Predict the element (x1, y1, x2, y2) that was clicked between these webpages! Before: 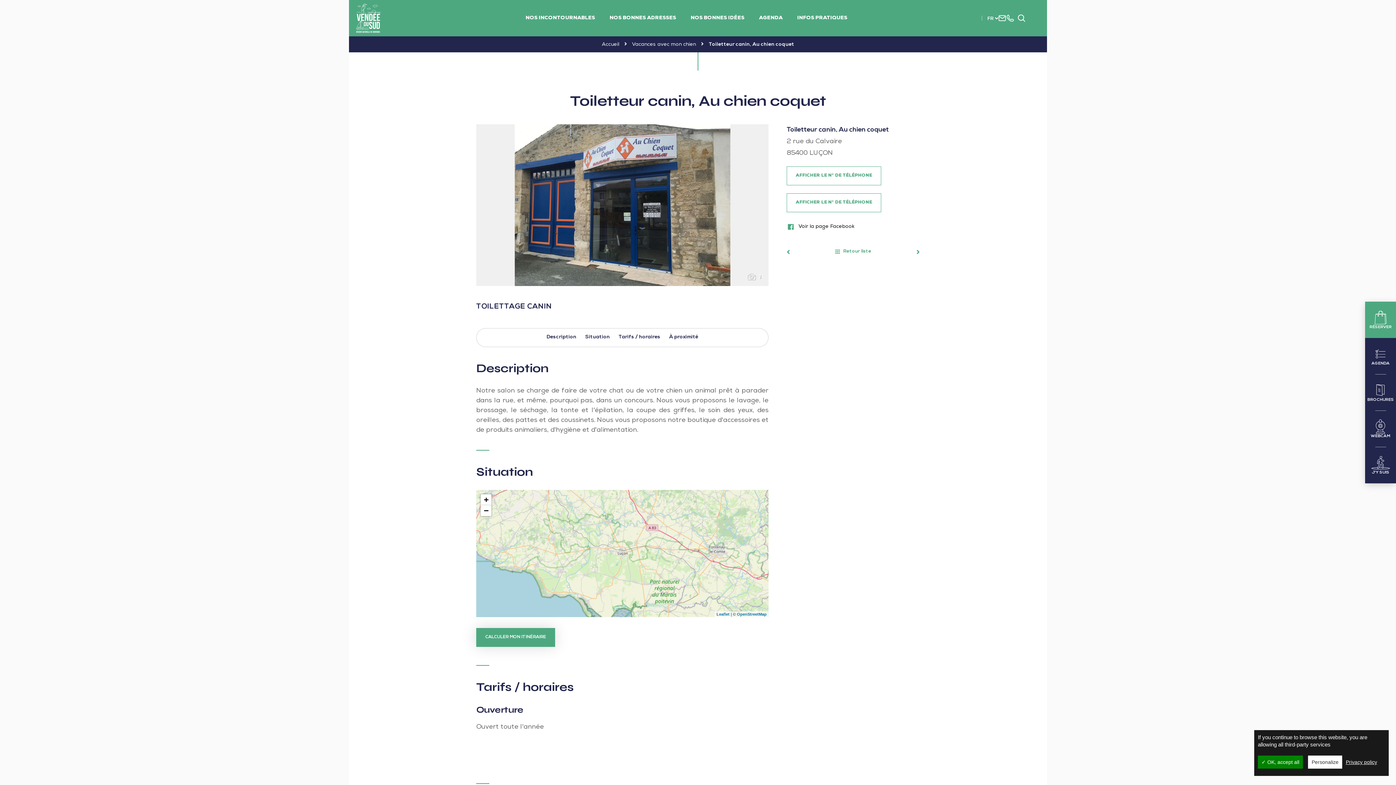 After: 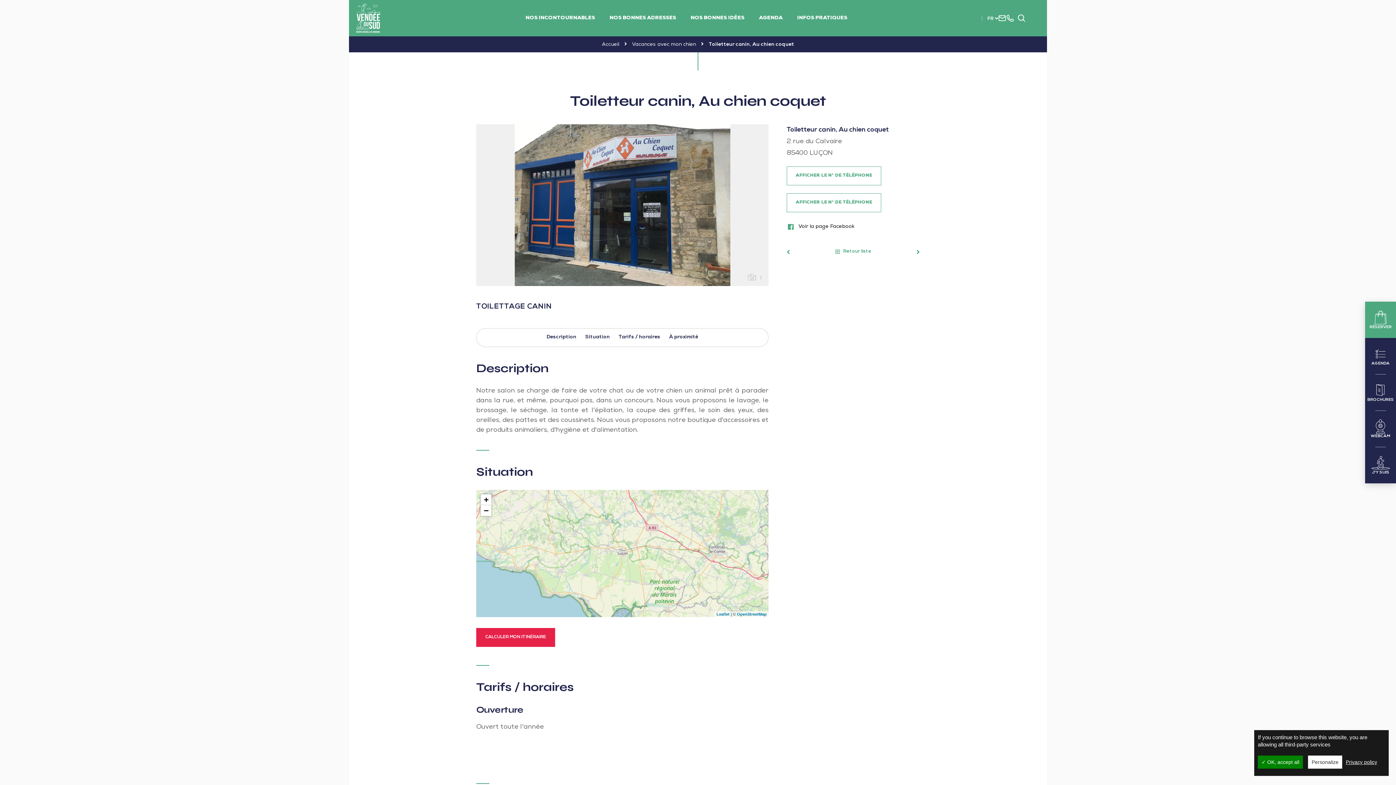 Action: bbox: (476, 628, 555, 647) label: CALCULER MON ITINÉRAIRE